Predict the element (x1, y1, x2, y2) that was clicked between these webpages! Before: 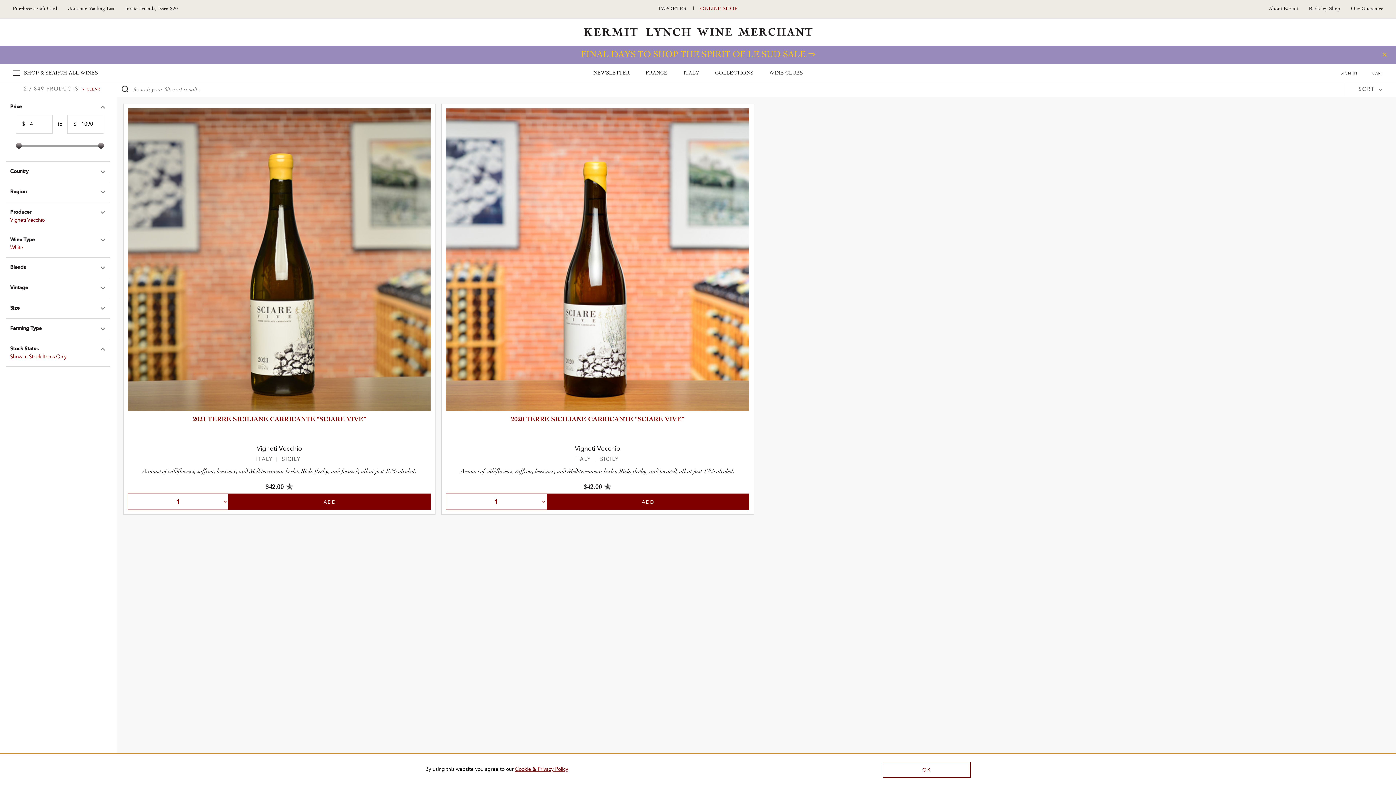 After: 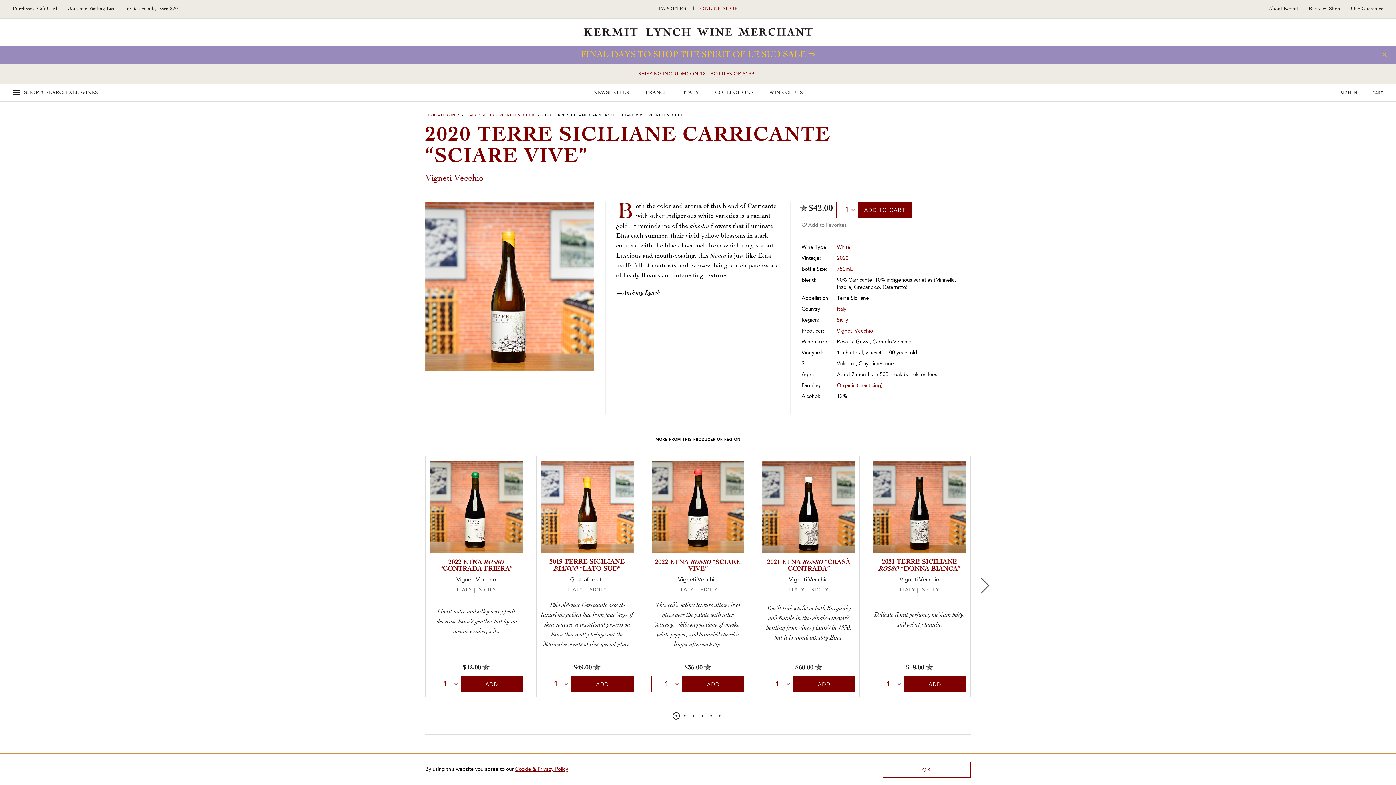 Action: label: 2020 TERRE SICILIANE CARRICA­NTE “SCIARE VIVE” bbox: (441, 416, 753, 438)